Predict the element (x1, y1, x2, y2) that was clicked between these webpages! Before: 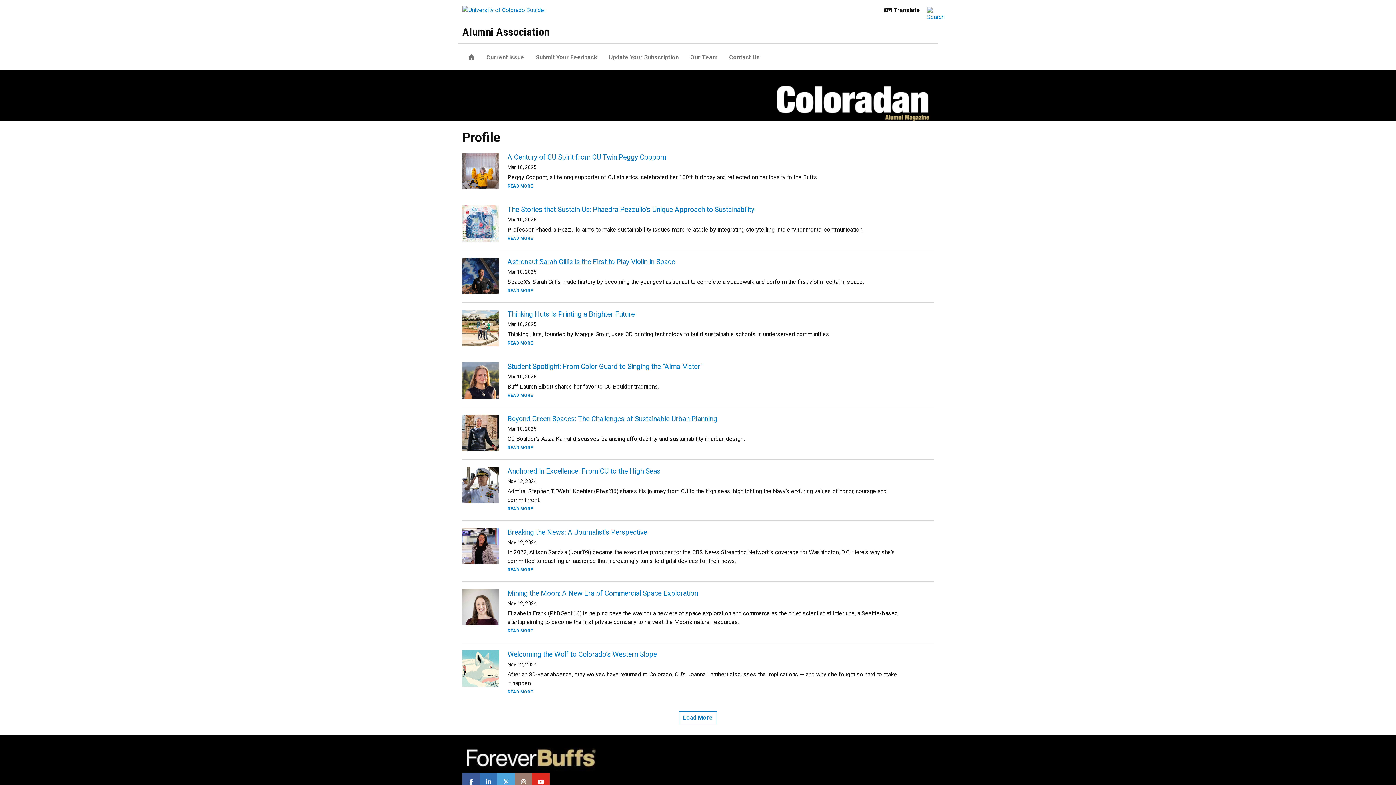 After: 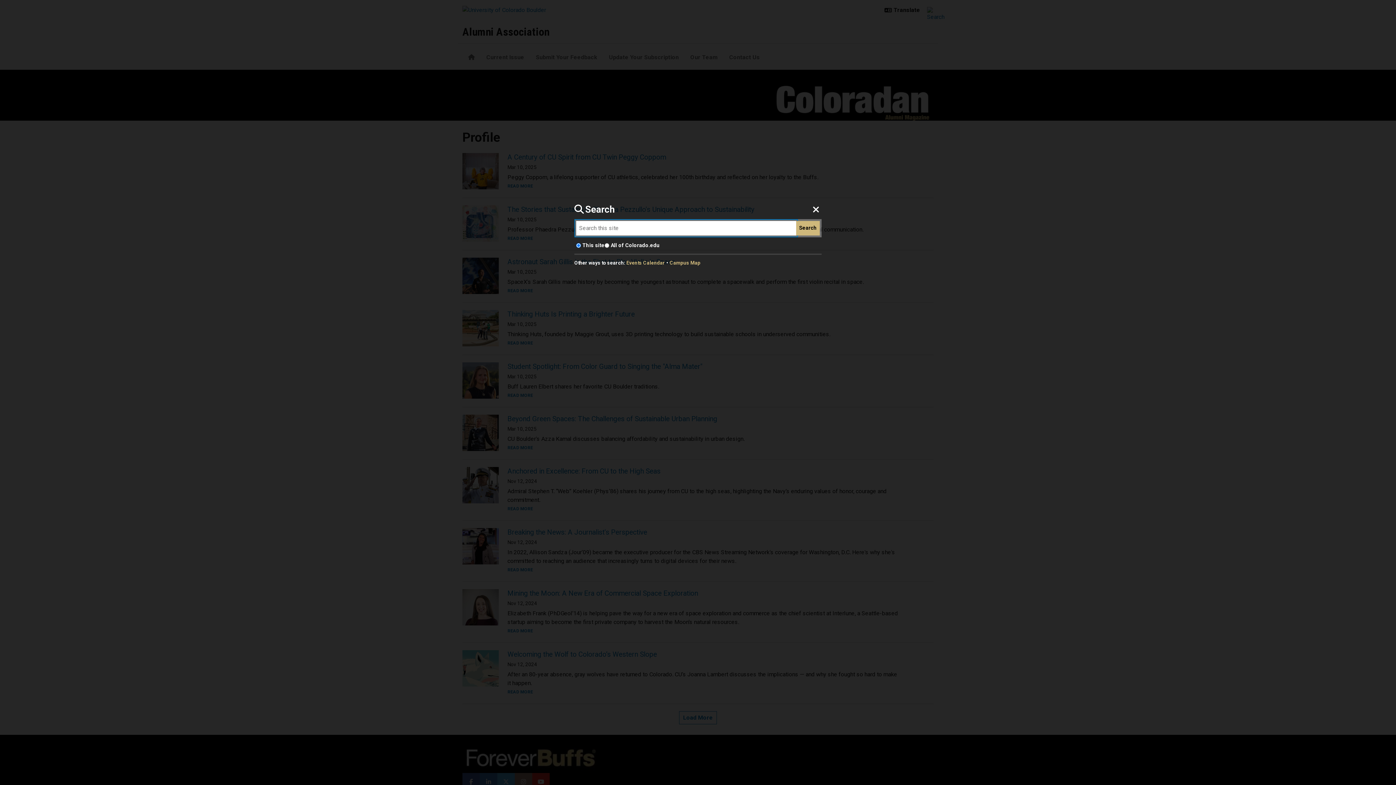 Action: bbox: (924, 1, 933, 19)